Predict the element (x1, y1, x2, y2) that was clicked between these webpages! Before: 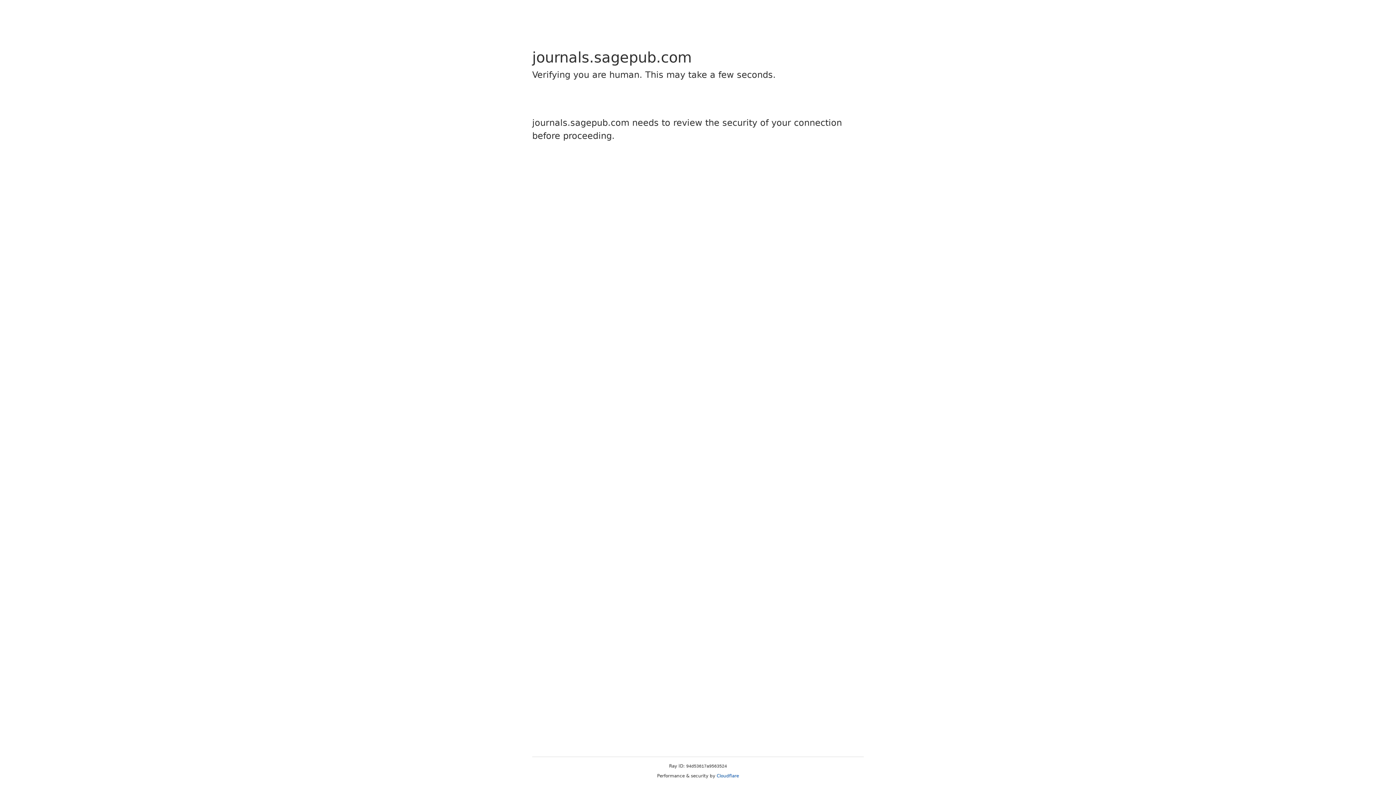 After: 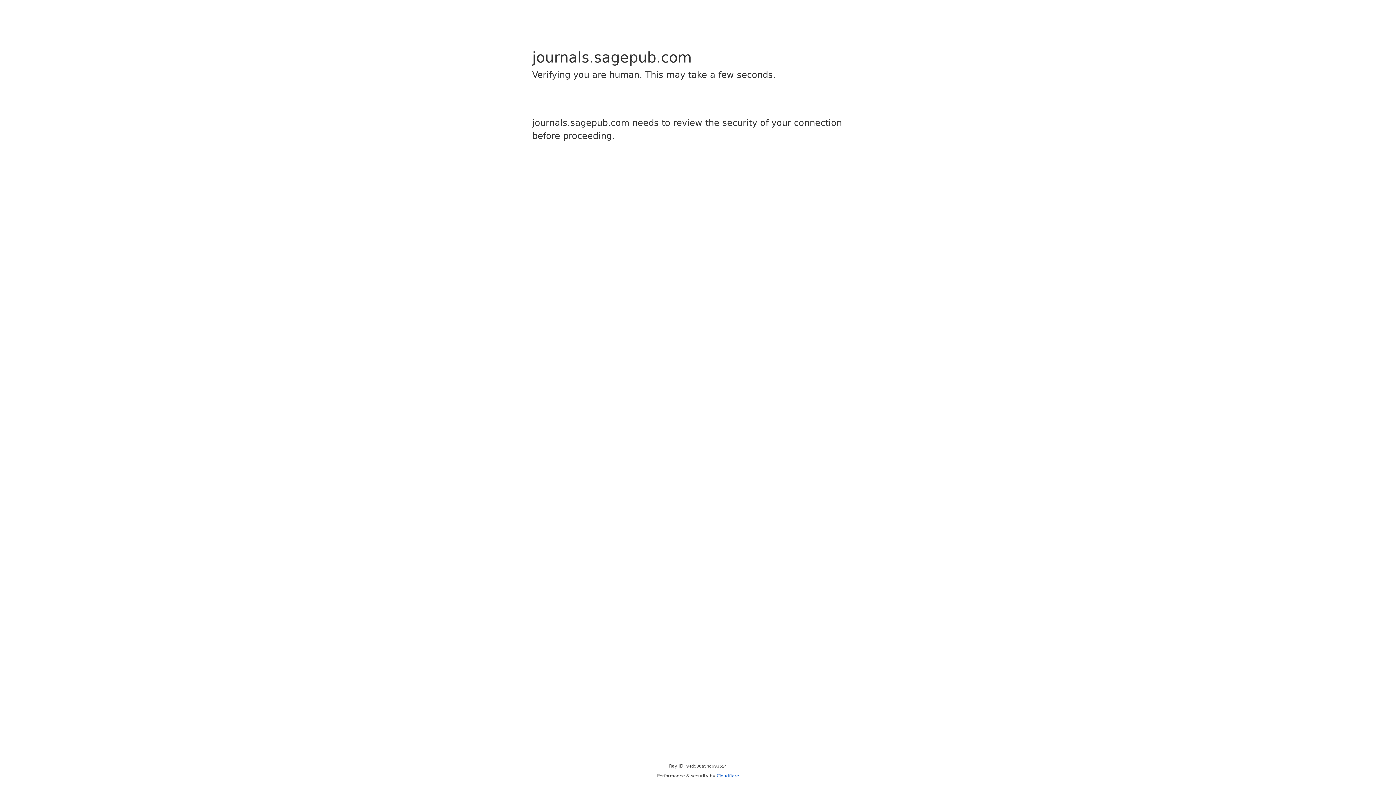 Action: bbox: (716, 773, 739, 778) label: Cloudflare